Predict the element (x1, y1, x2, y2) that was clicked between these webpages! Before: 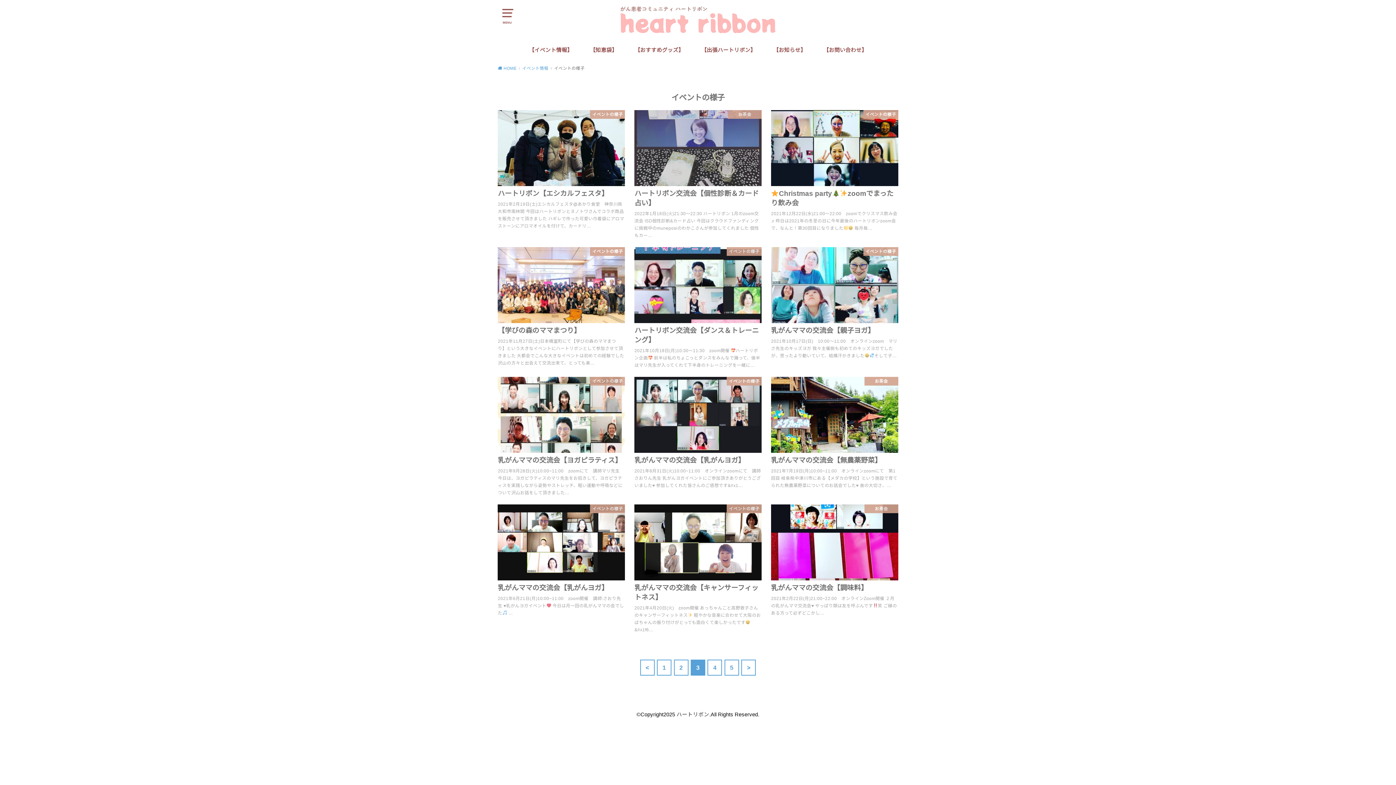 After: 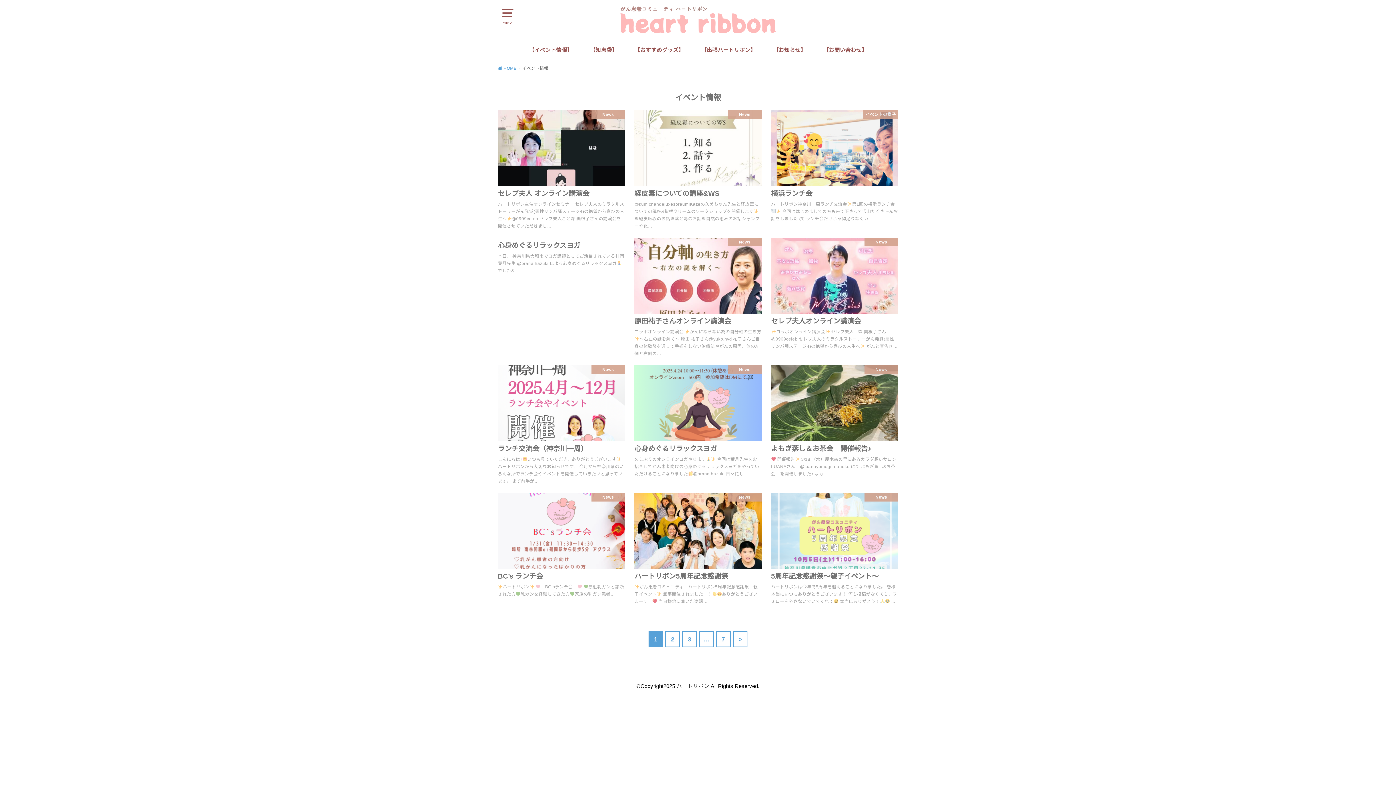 Action: label: イベント情報 bbox: (522, 66, 552, 70)